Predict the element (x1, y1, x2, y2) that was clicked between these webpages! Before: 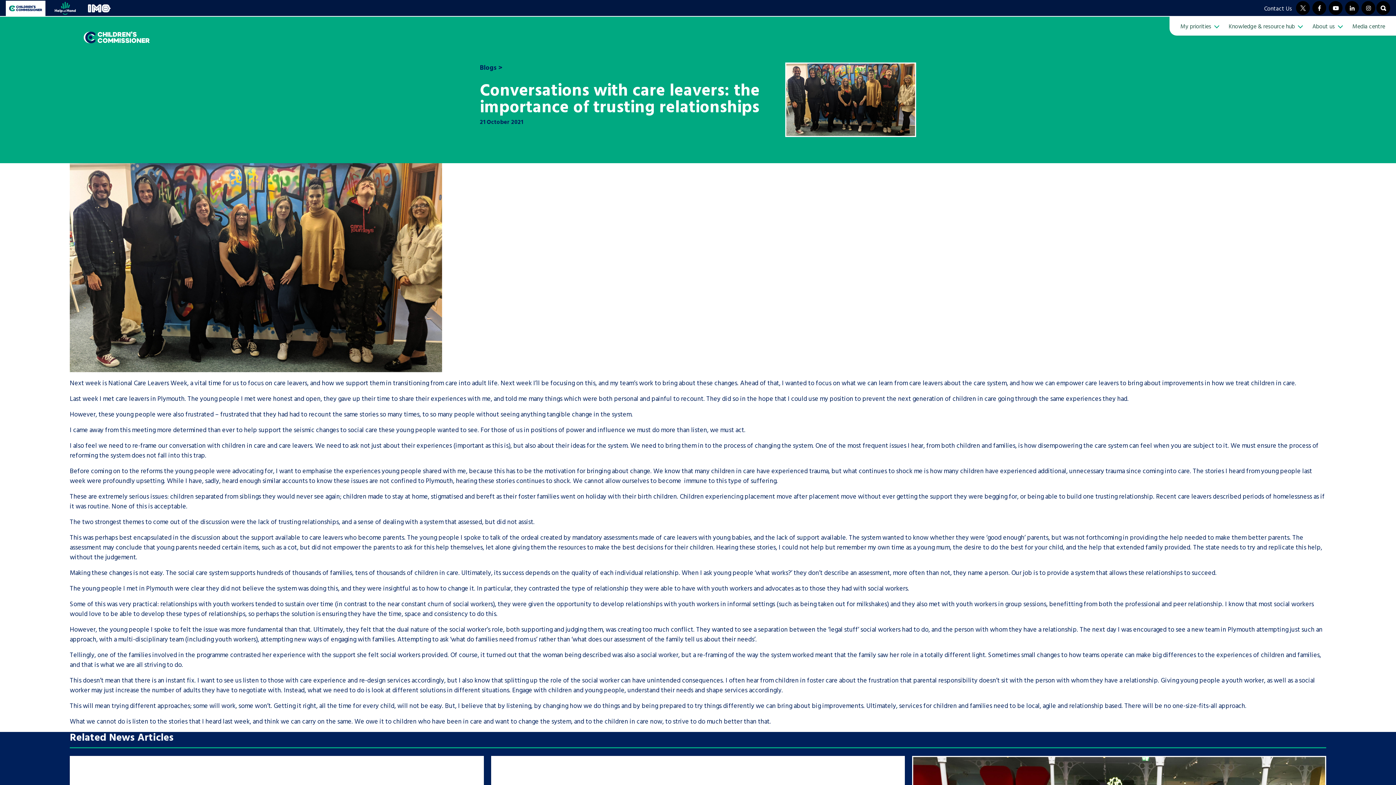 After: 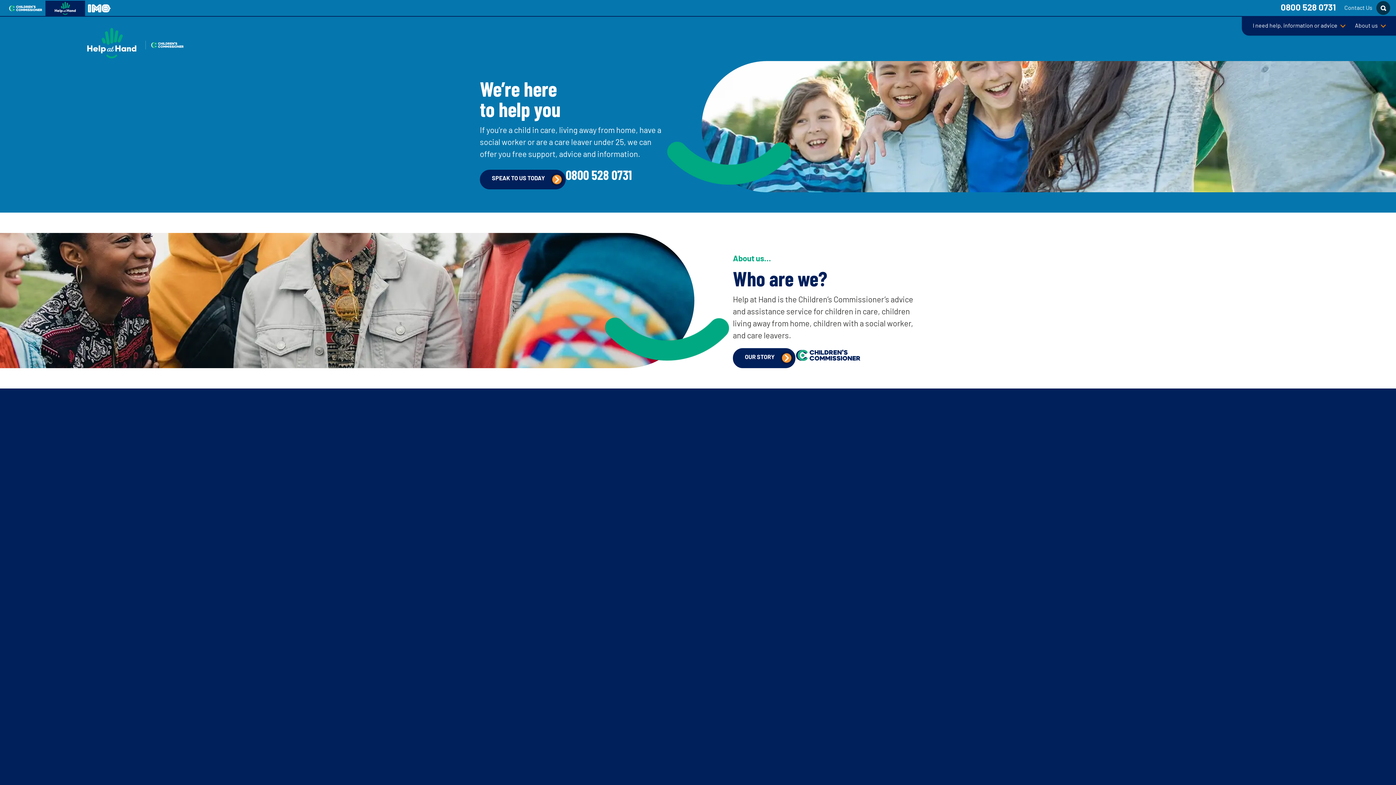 Action: label: Help at Hand bbox: (45, 0, 85, 16)